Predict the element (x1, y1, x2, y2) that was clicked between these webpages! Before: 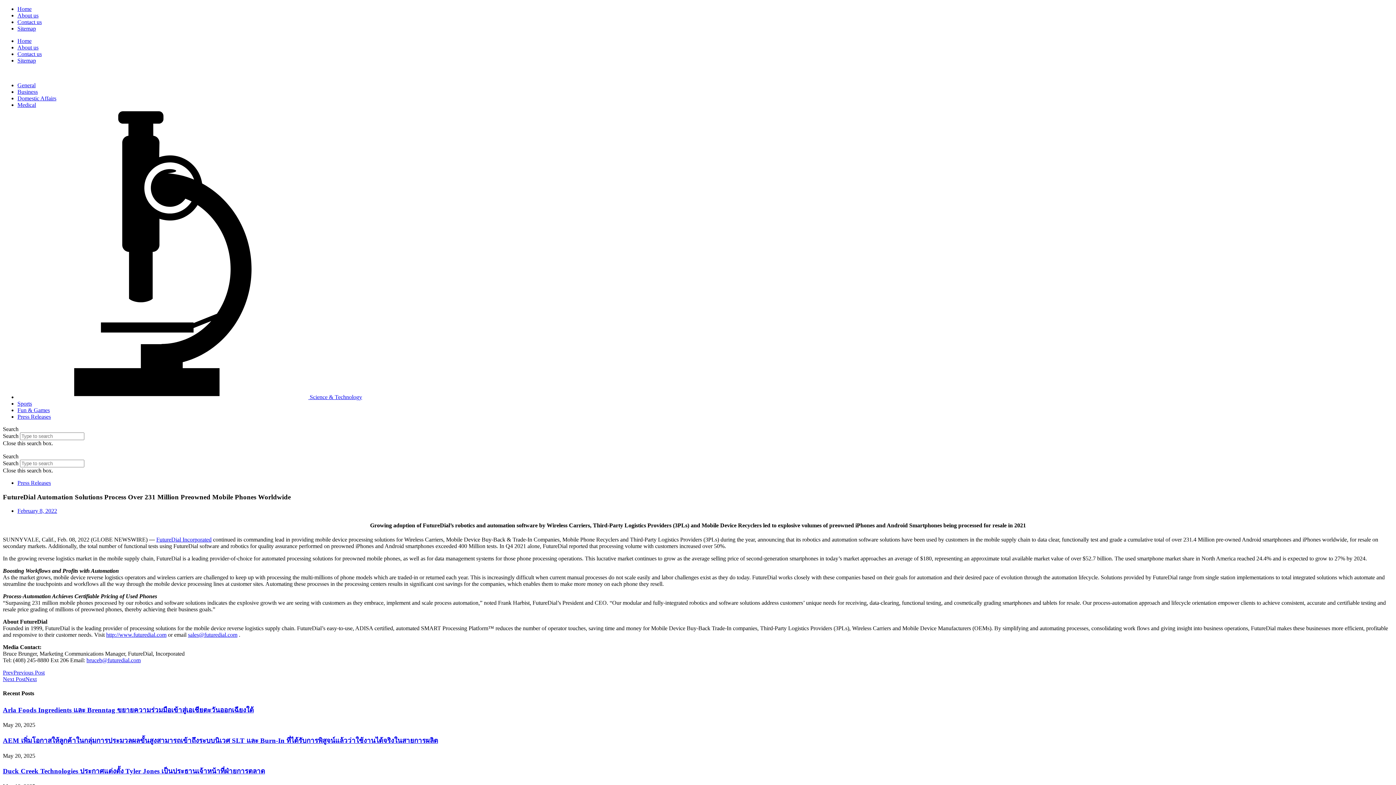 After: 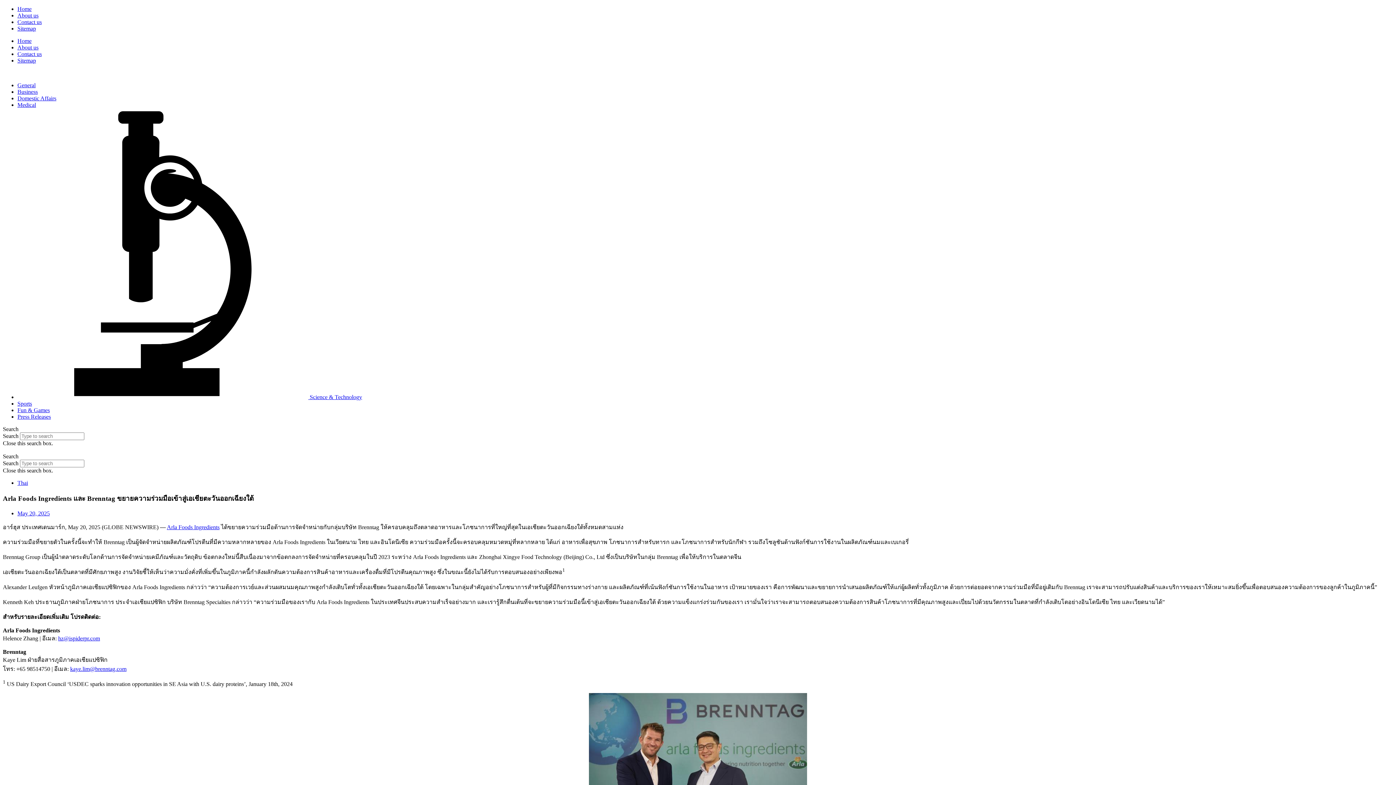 Action: label: Arla Foods Ingredients และ Brenntag ขยายความร่วมมือเข้าสู่เอเชียตะวันออกเฉียงใต้ bbox: (2, 706, 253, 714)